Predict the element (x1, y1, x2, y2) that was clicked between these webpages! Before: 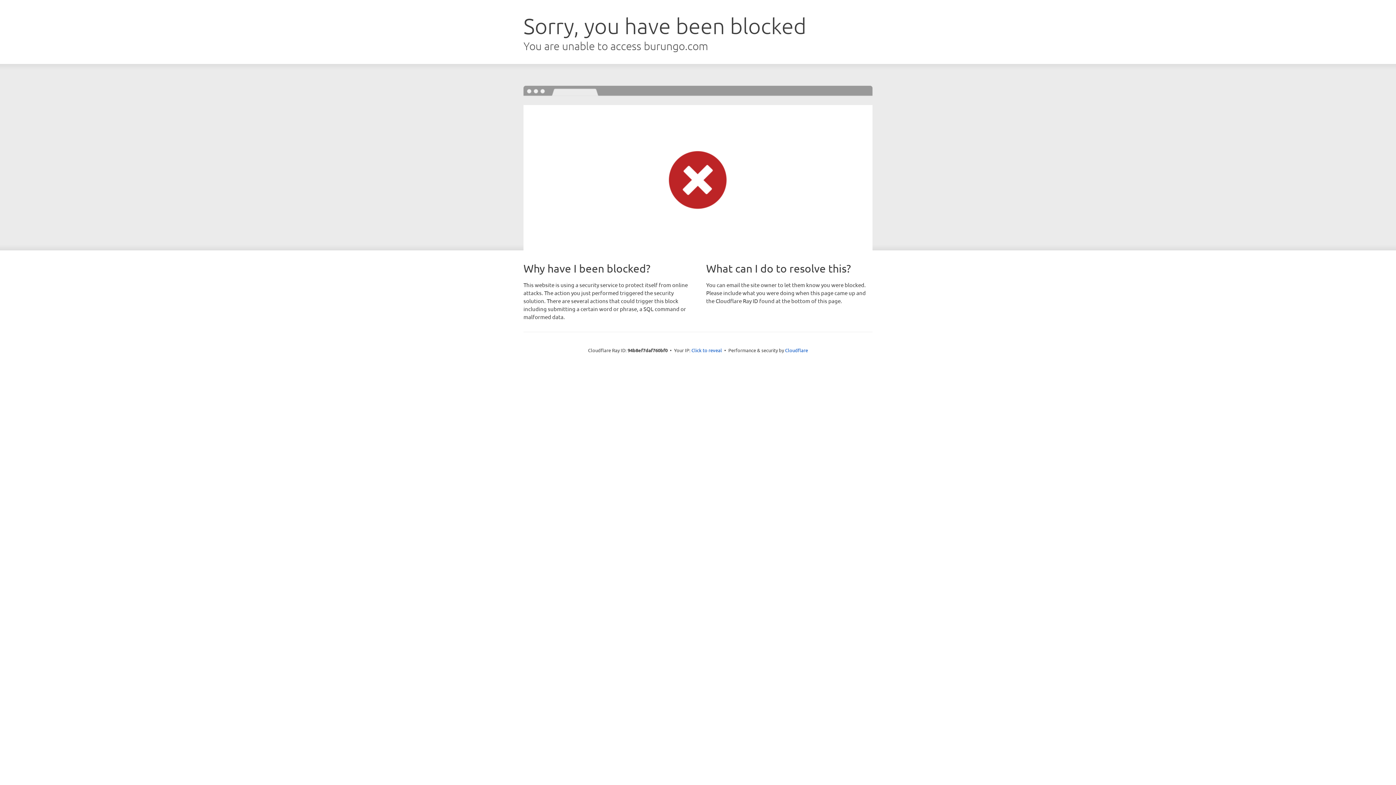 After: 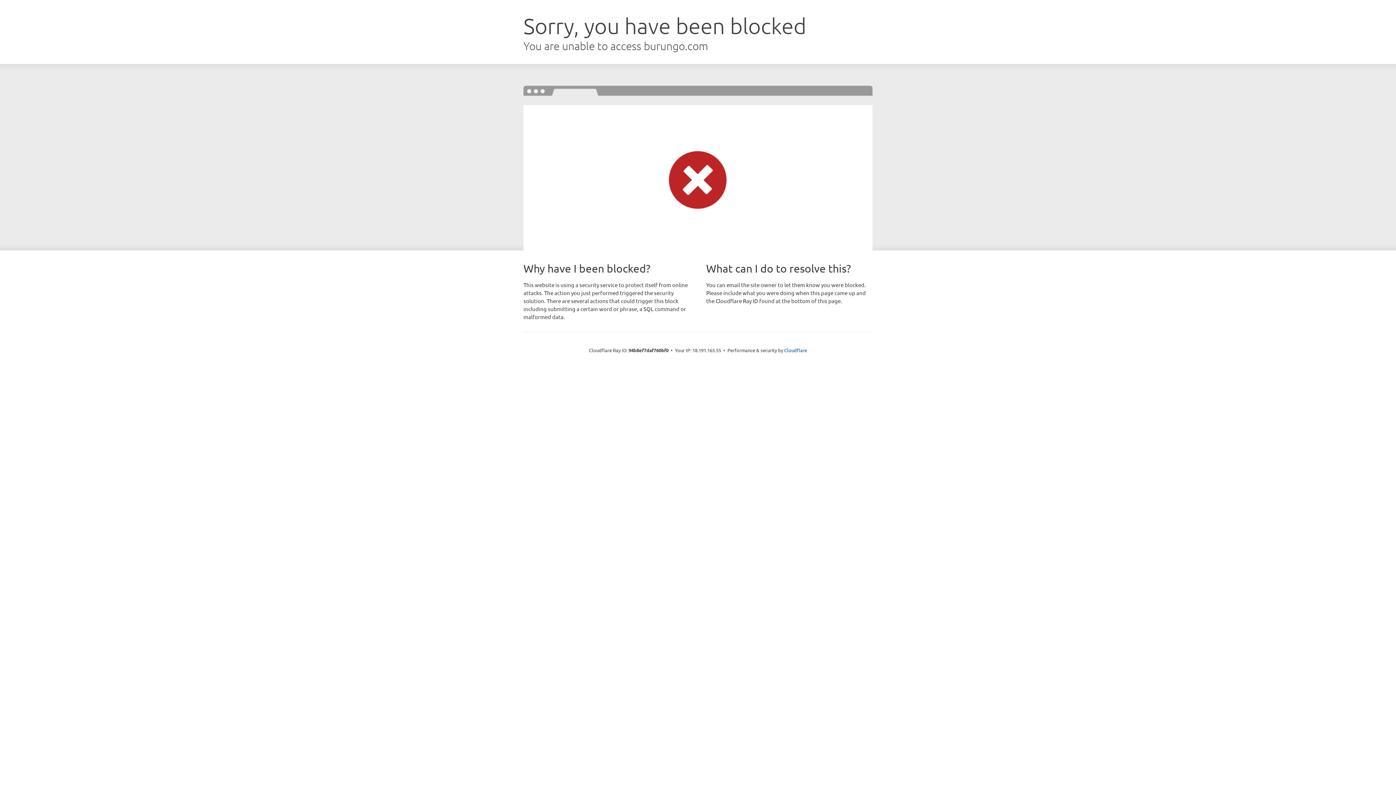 Action: bbox: (691, 346, 722, 353) label: Click to reveal